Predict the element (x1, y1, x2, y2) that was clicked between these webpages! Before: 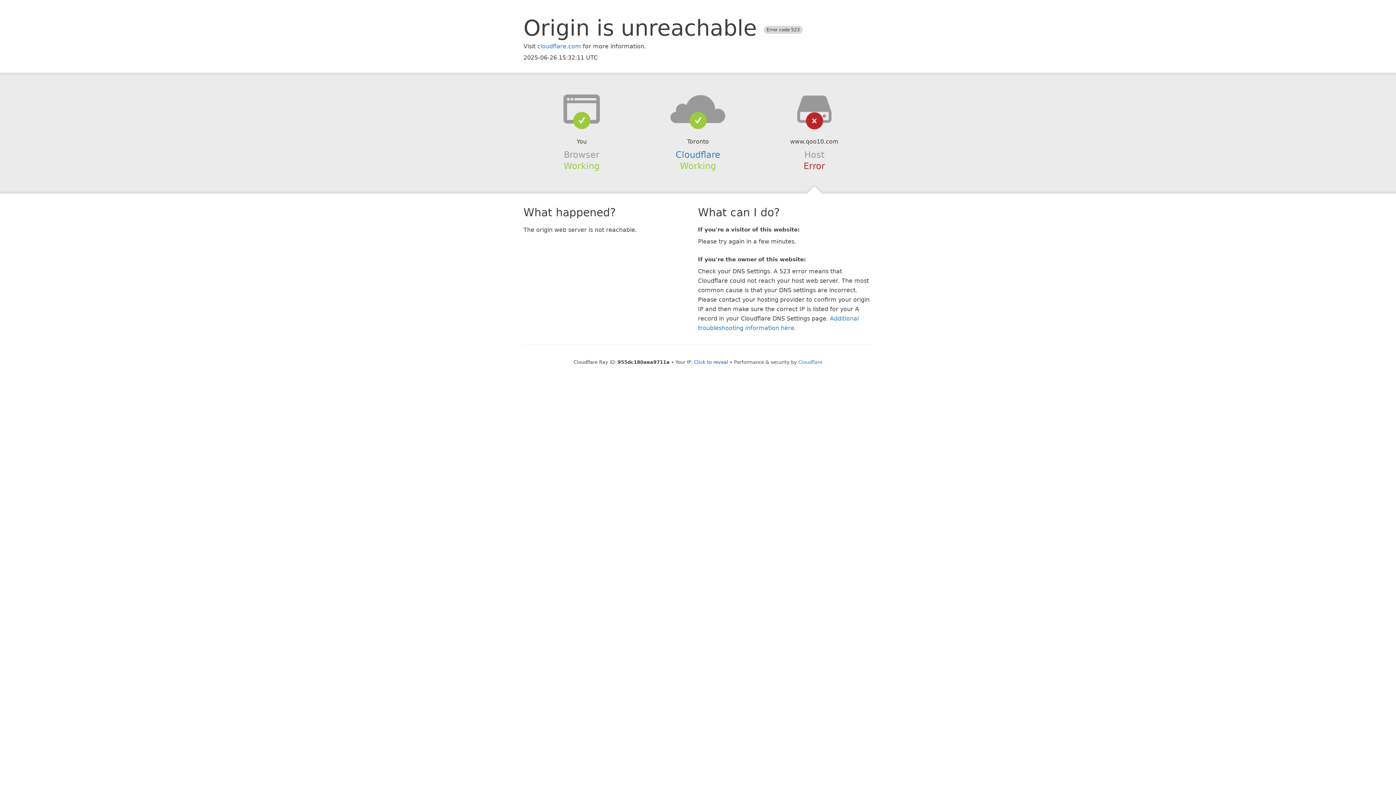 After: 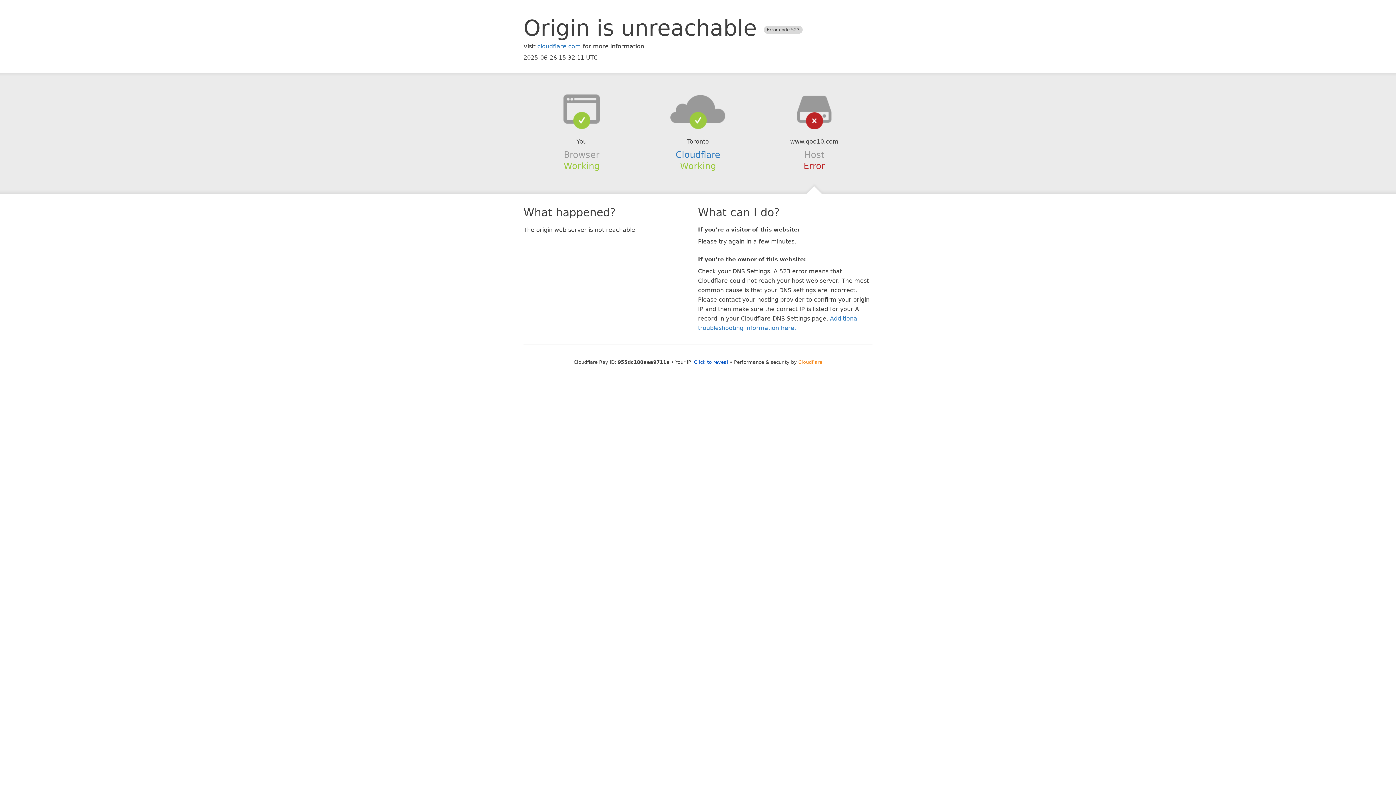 Action: label: Cloudflare bbox: (798, 359, 822, 364)